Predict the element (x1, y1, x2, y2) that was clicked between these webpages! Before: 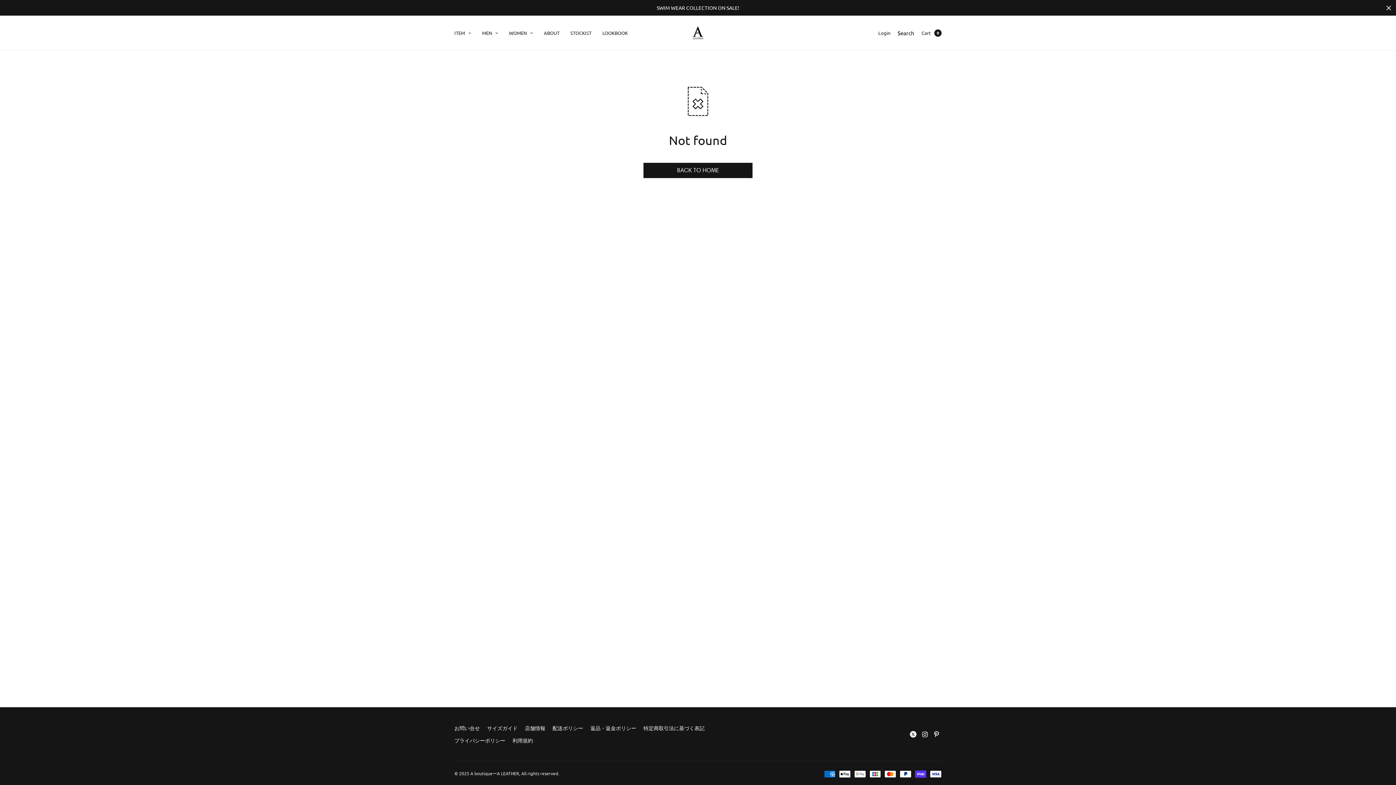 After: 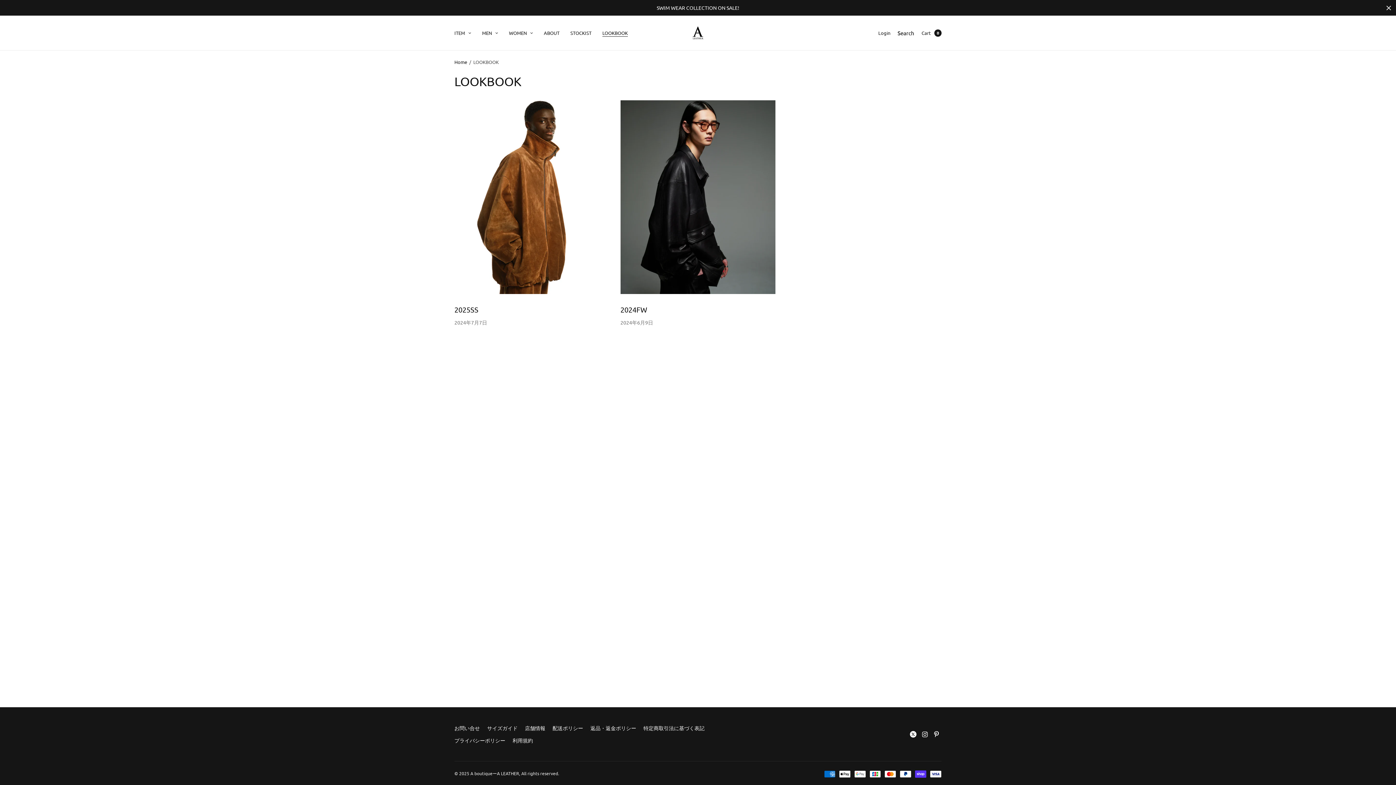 Action: label: LOOKBOOK bbox: (602, 24, 628, 40)